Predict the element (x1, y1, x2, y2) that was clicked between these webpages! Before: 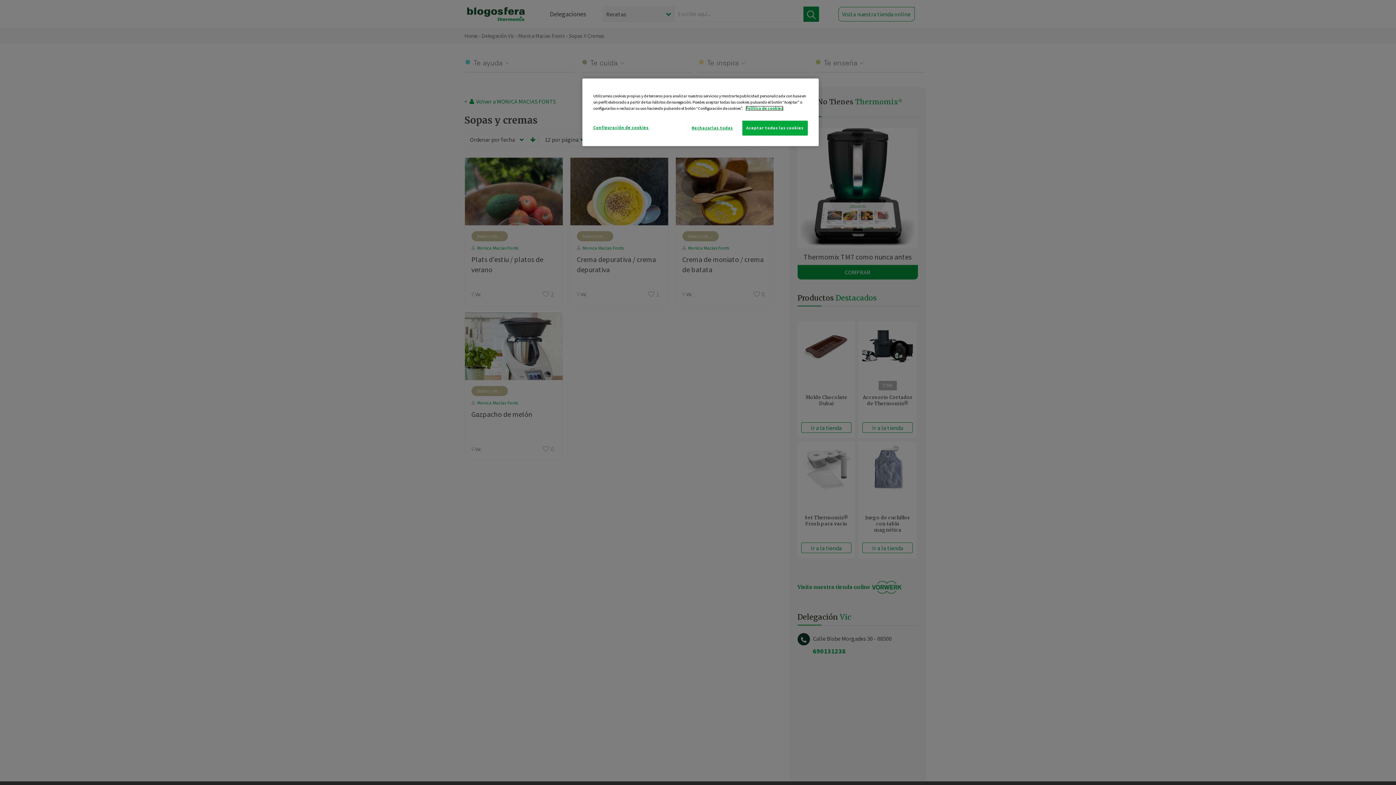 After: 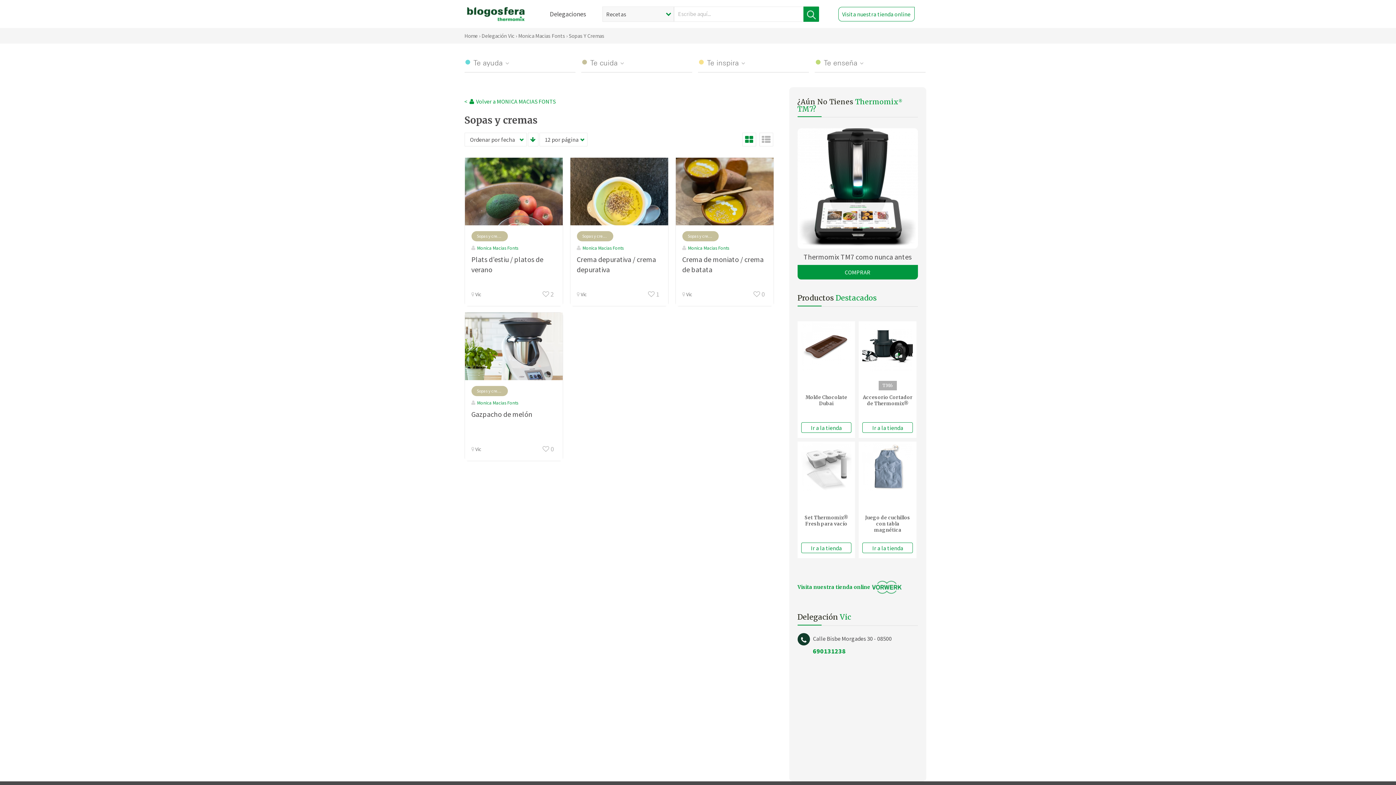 Action: bbox: (687, 120, 737, 135) label: Rechazarlas todas